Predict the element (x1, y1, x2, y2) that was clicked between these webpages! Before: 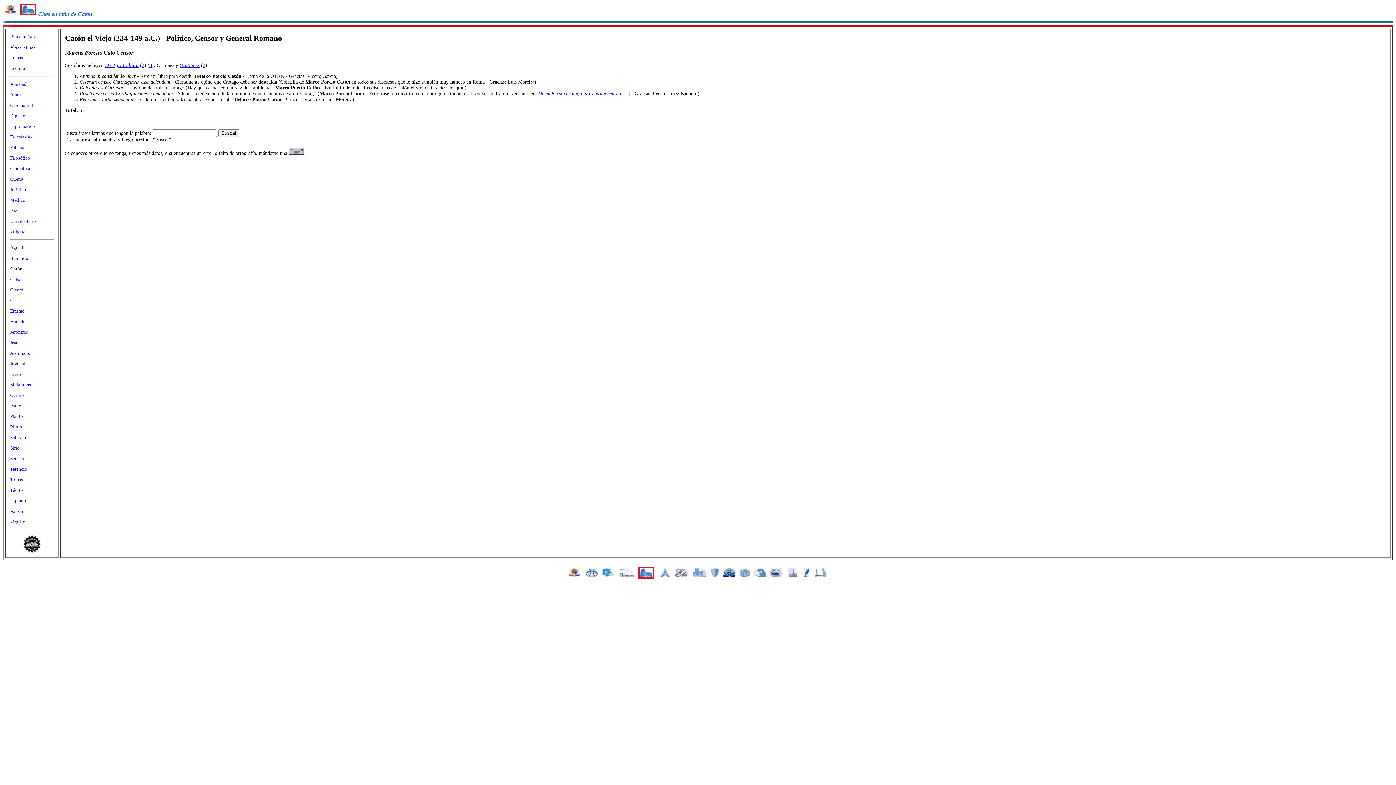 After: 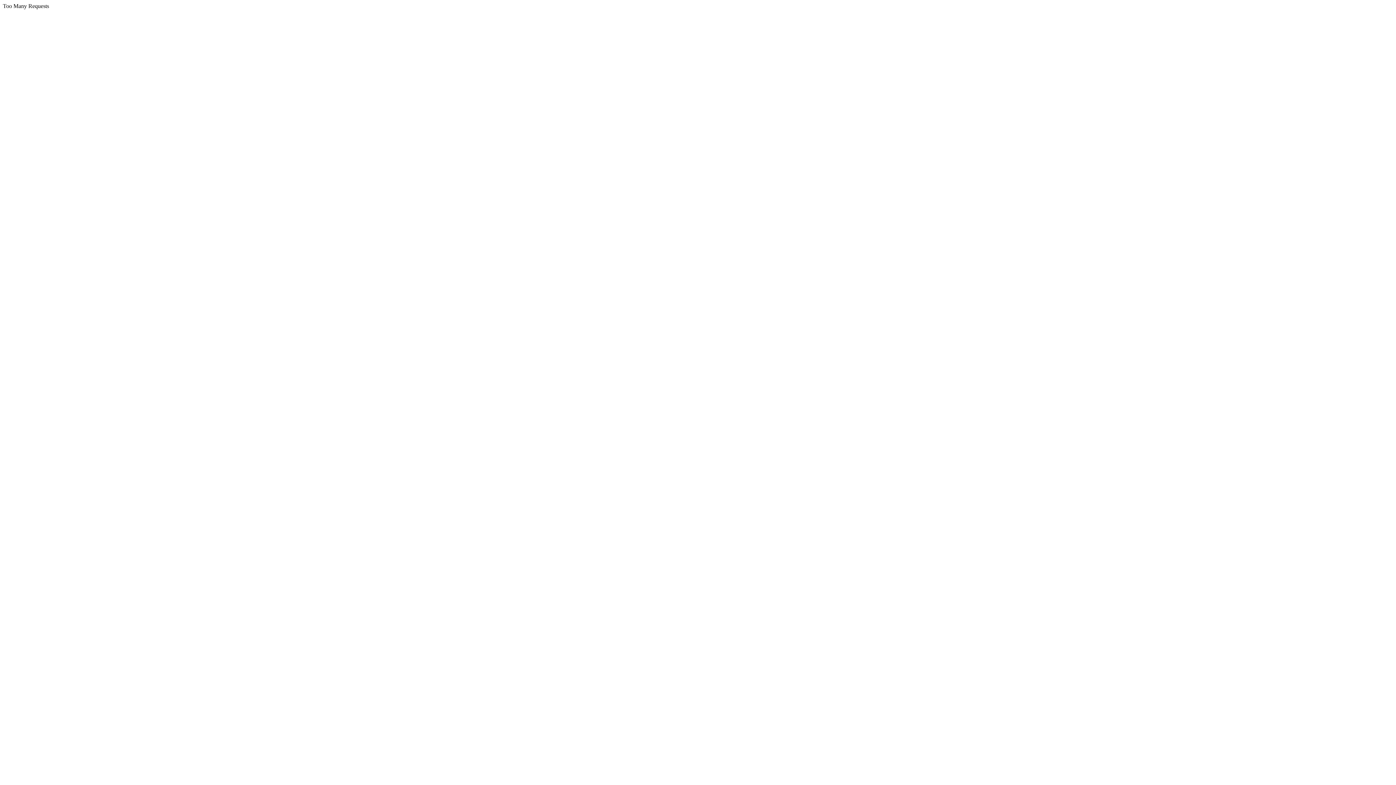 Action: bbox: (721, 574, 737, 580)